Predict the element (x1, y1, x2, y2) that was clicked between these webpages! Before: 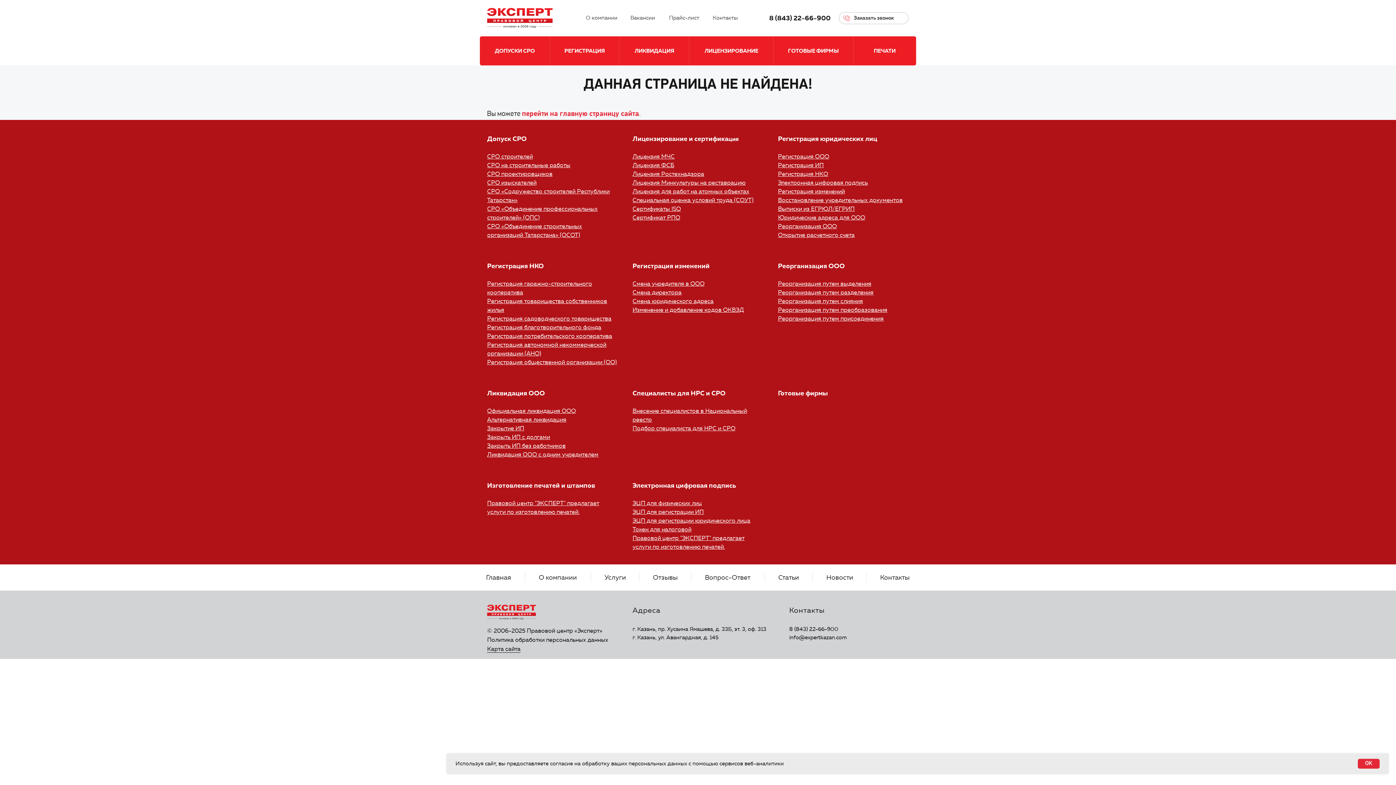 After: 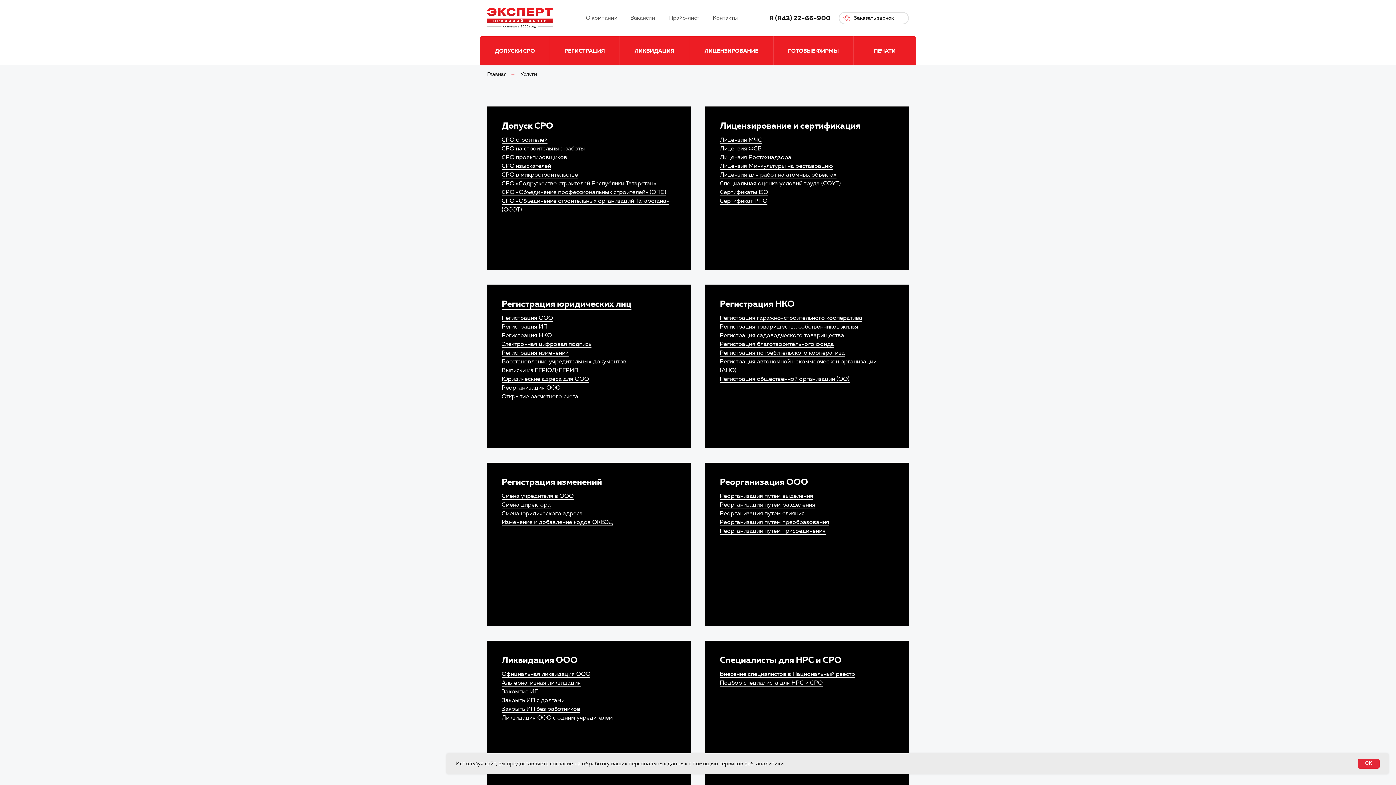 Action: label: Услуги bbox: (604, 573, 626, 581)